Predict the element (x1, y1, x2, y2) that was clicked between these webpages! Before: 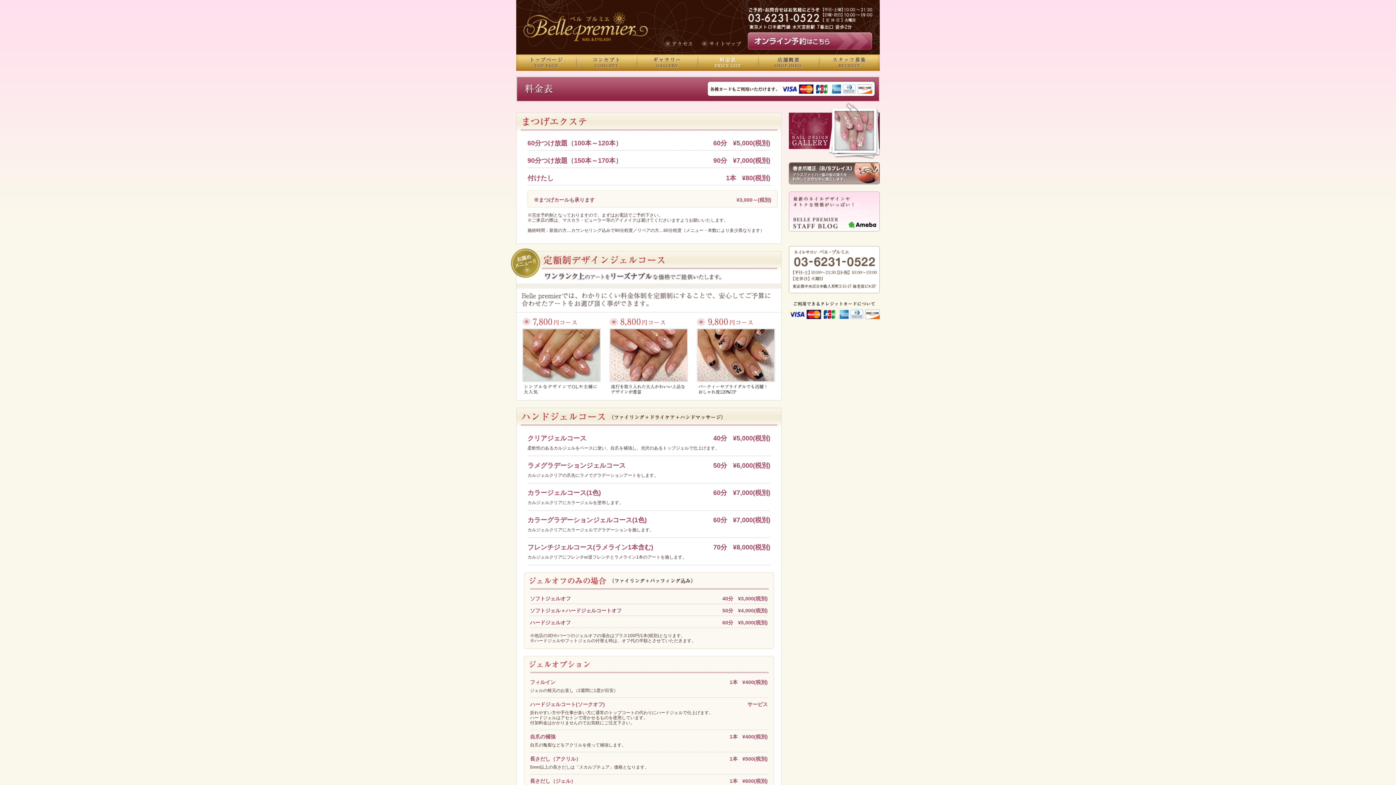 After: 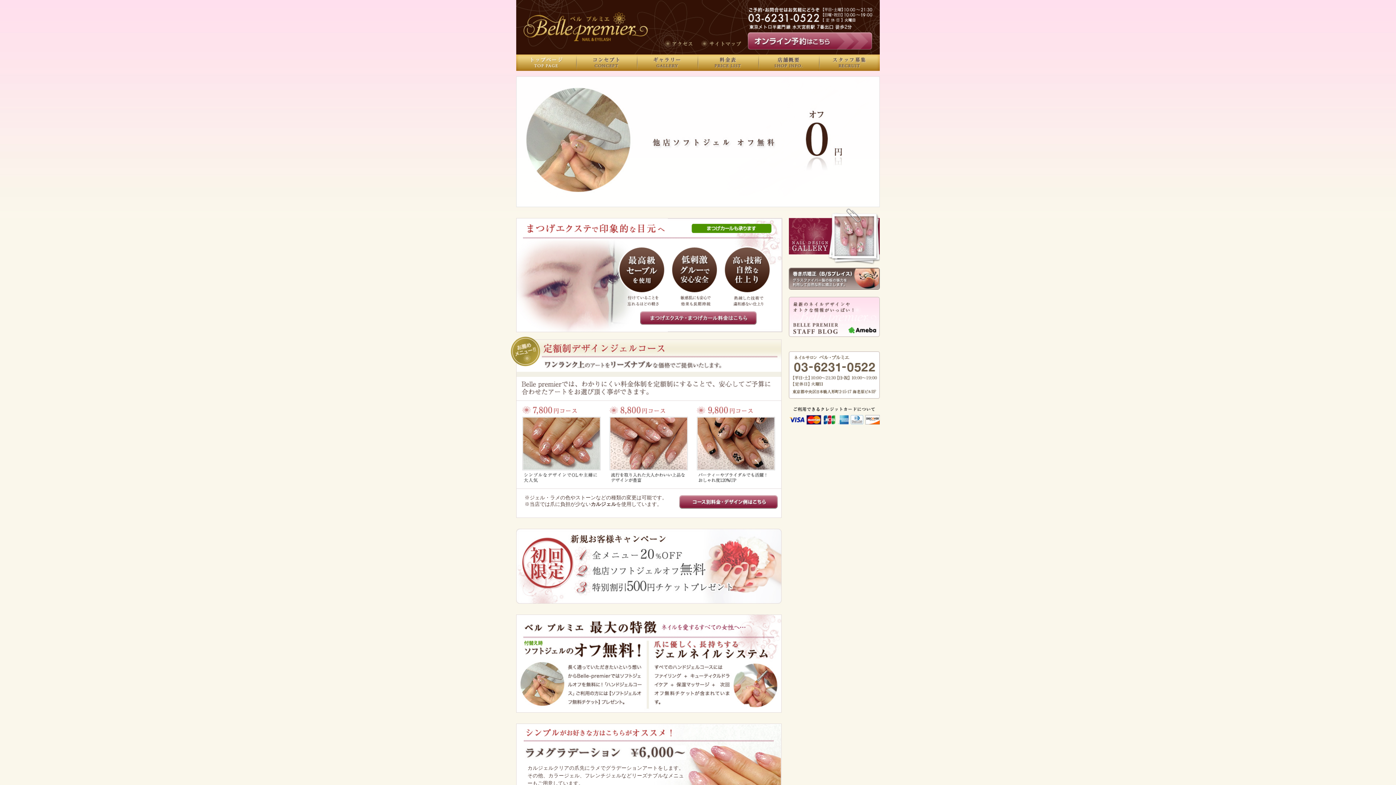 Action: bbox: (523, 36, 648, 41)